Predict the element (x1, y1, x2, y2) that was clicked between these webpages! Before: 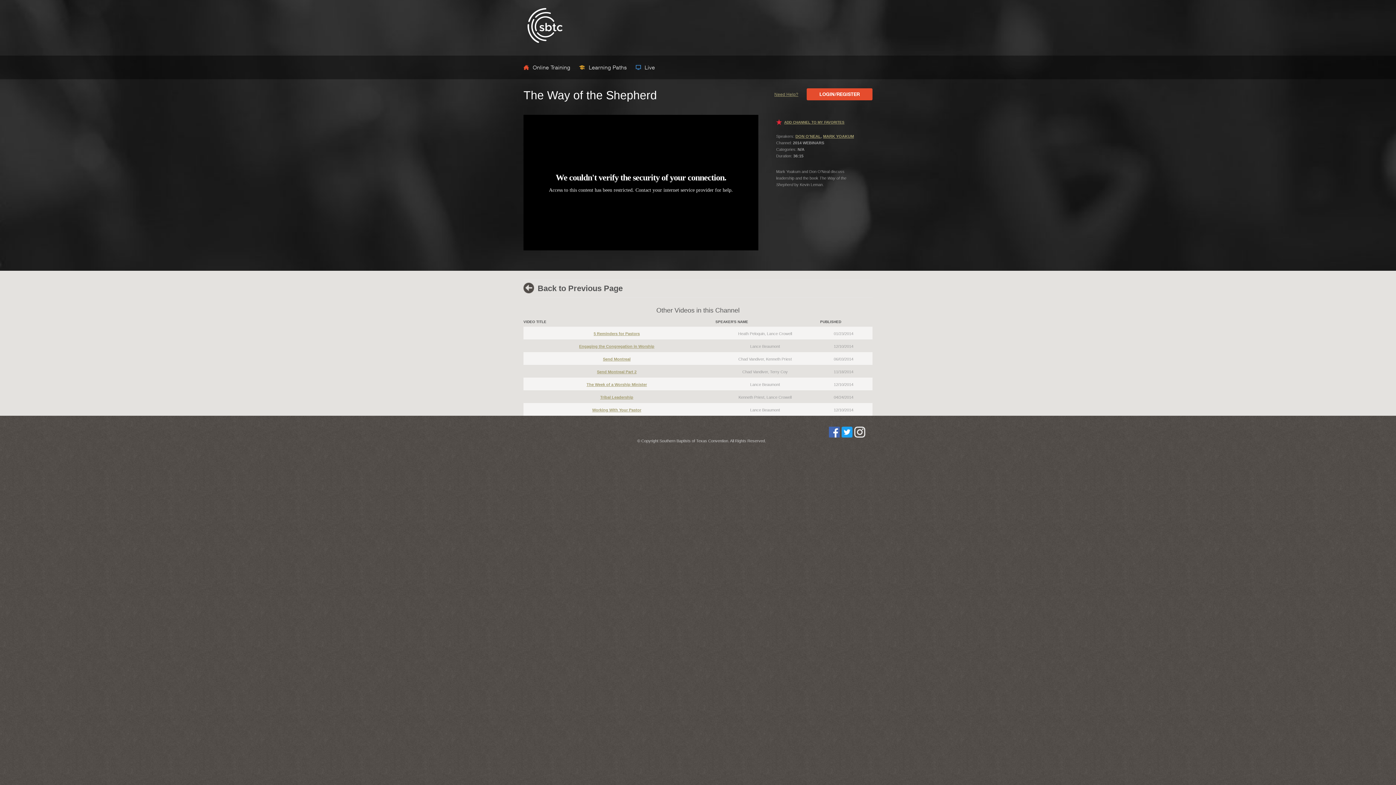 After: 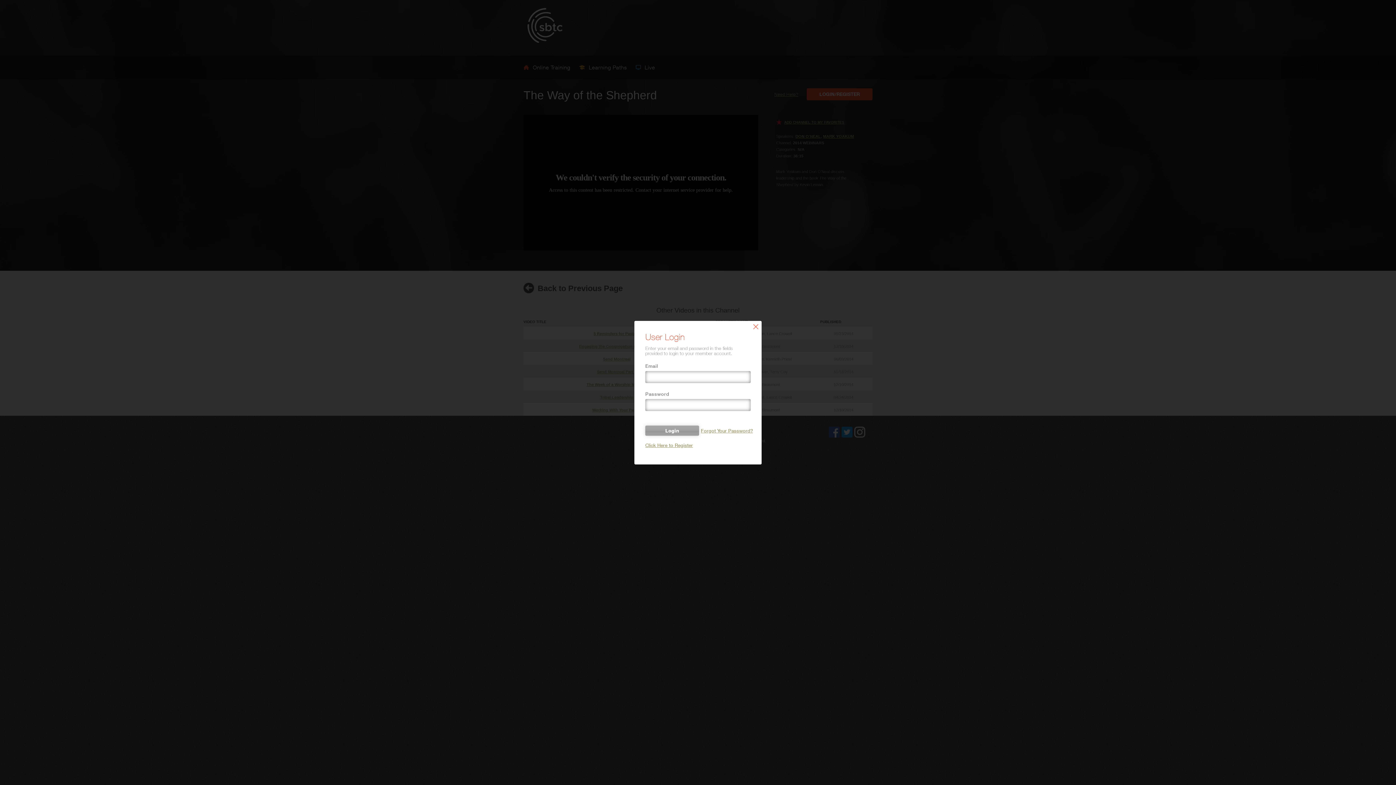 Action: label: LOGIN/REGISTER bbox: (806, 88, 872, 100)